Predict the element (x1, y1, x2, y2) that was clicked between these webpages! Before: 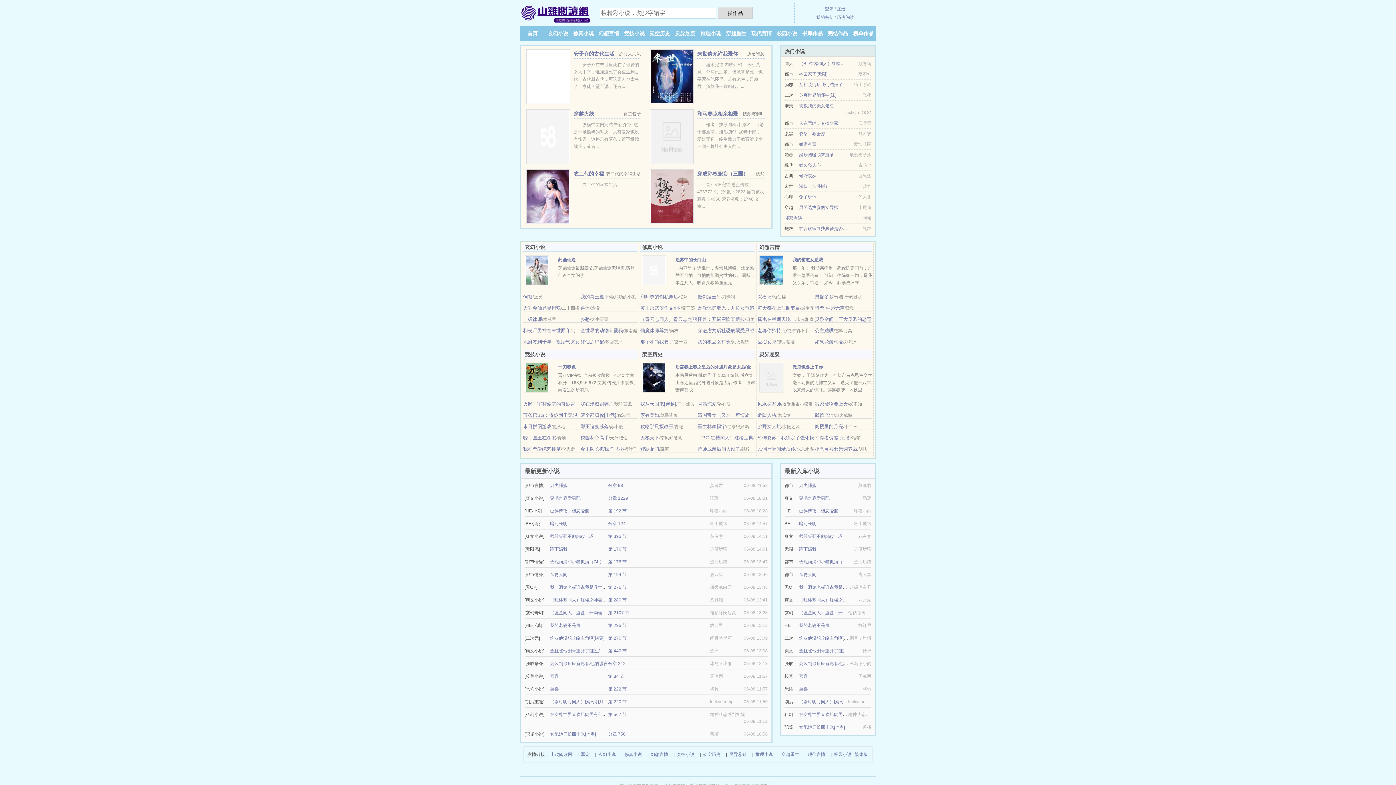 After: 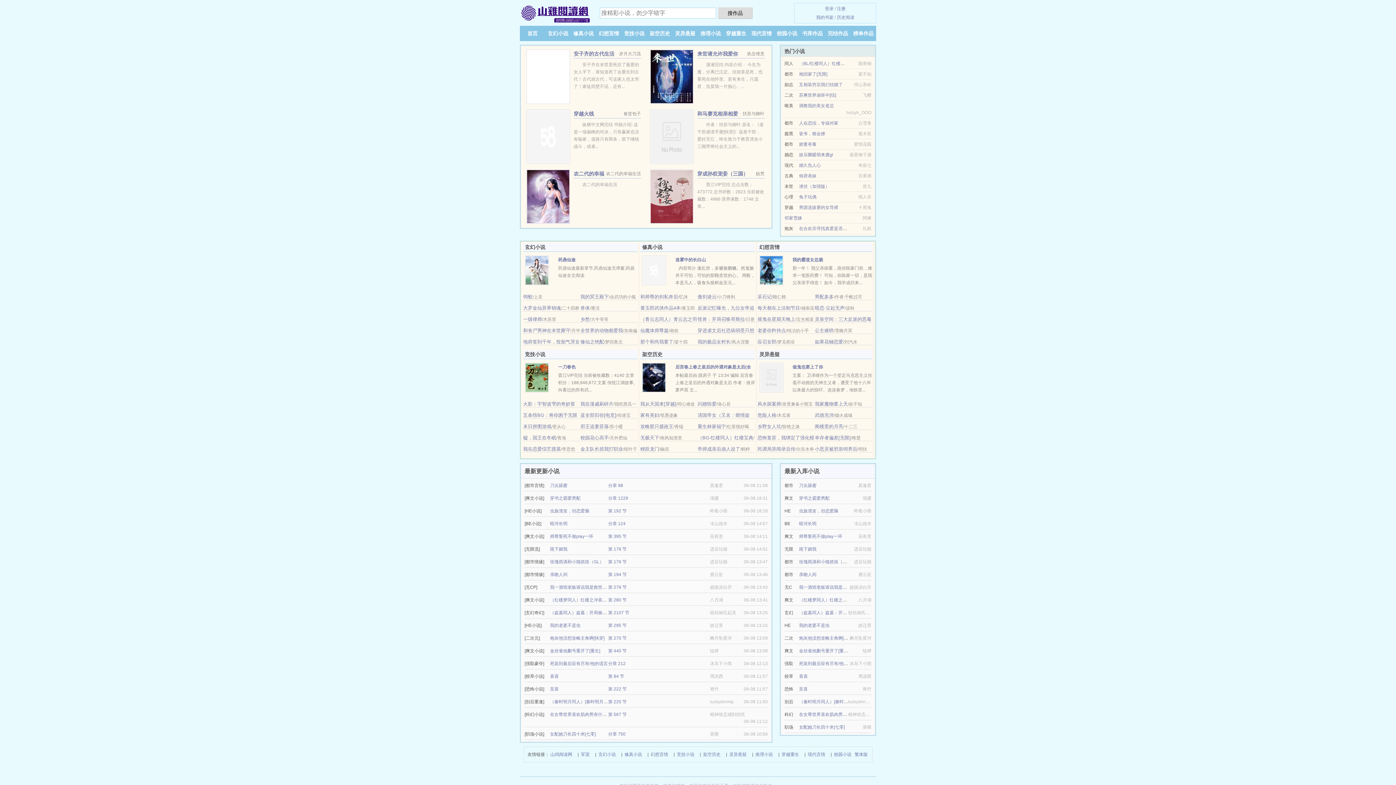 Action: label: 一级律师 bbox: (523, 316, 542, 322)